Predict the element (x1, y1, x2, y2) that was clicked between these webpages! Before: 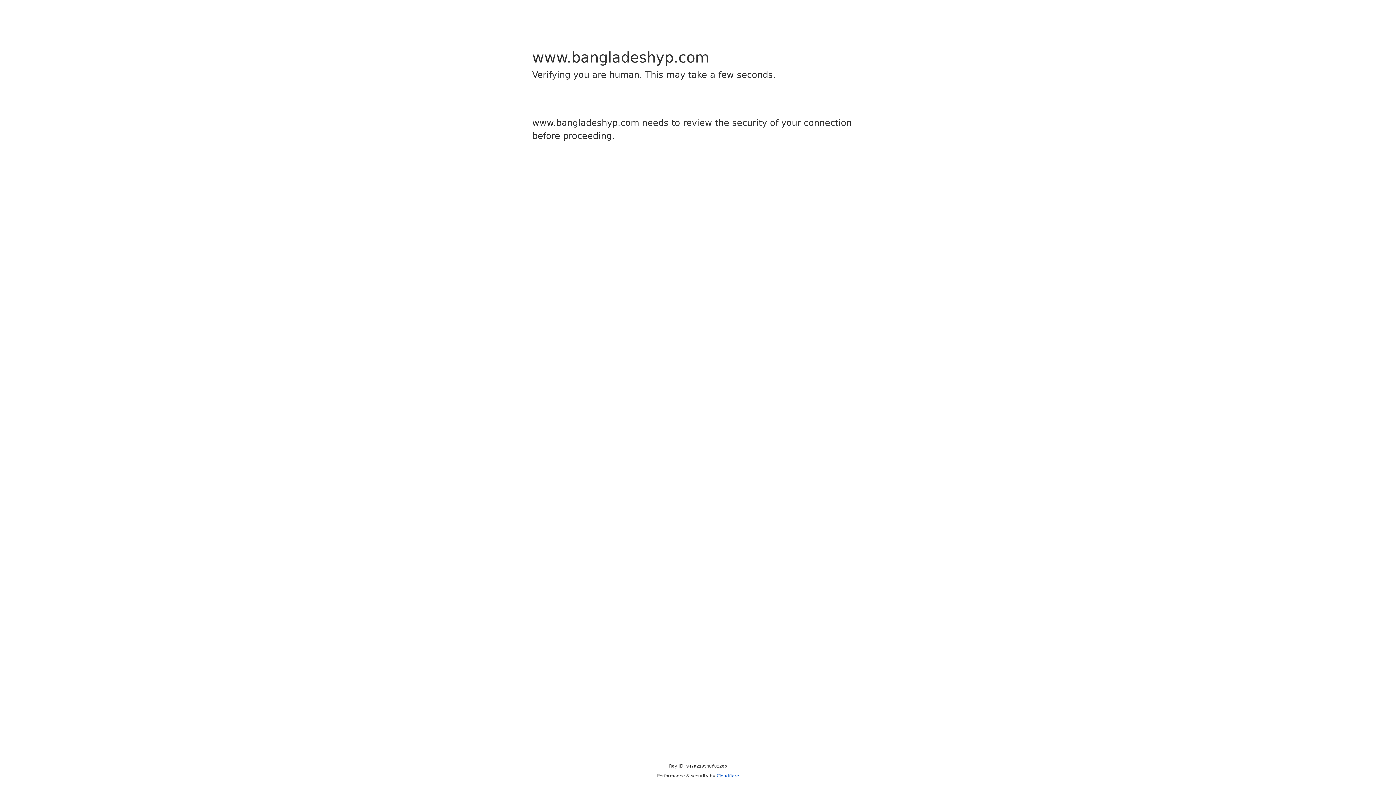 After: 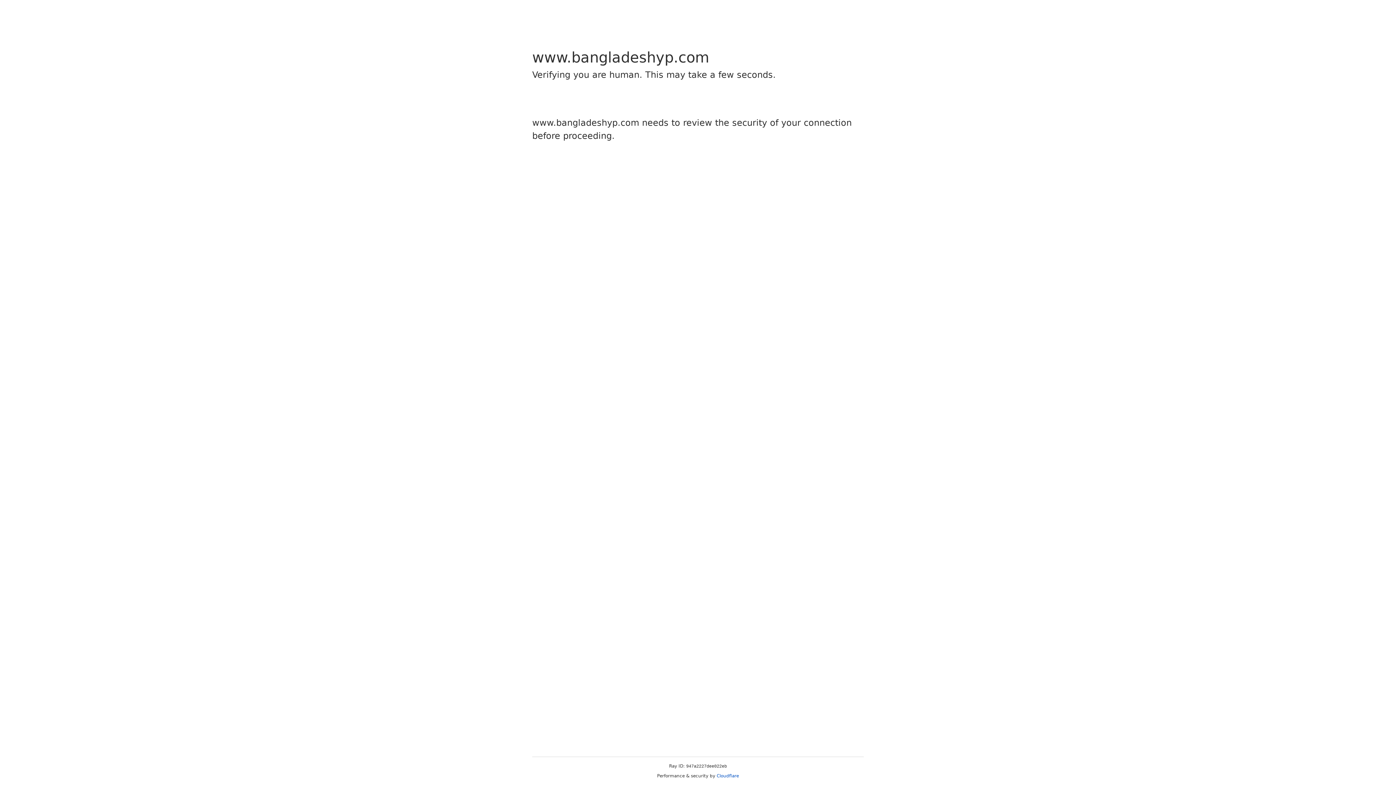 Action: label: Cloudflare bbox: (716, 773, 739, 778)